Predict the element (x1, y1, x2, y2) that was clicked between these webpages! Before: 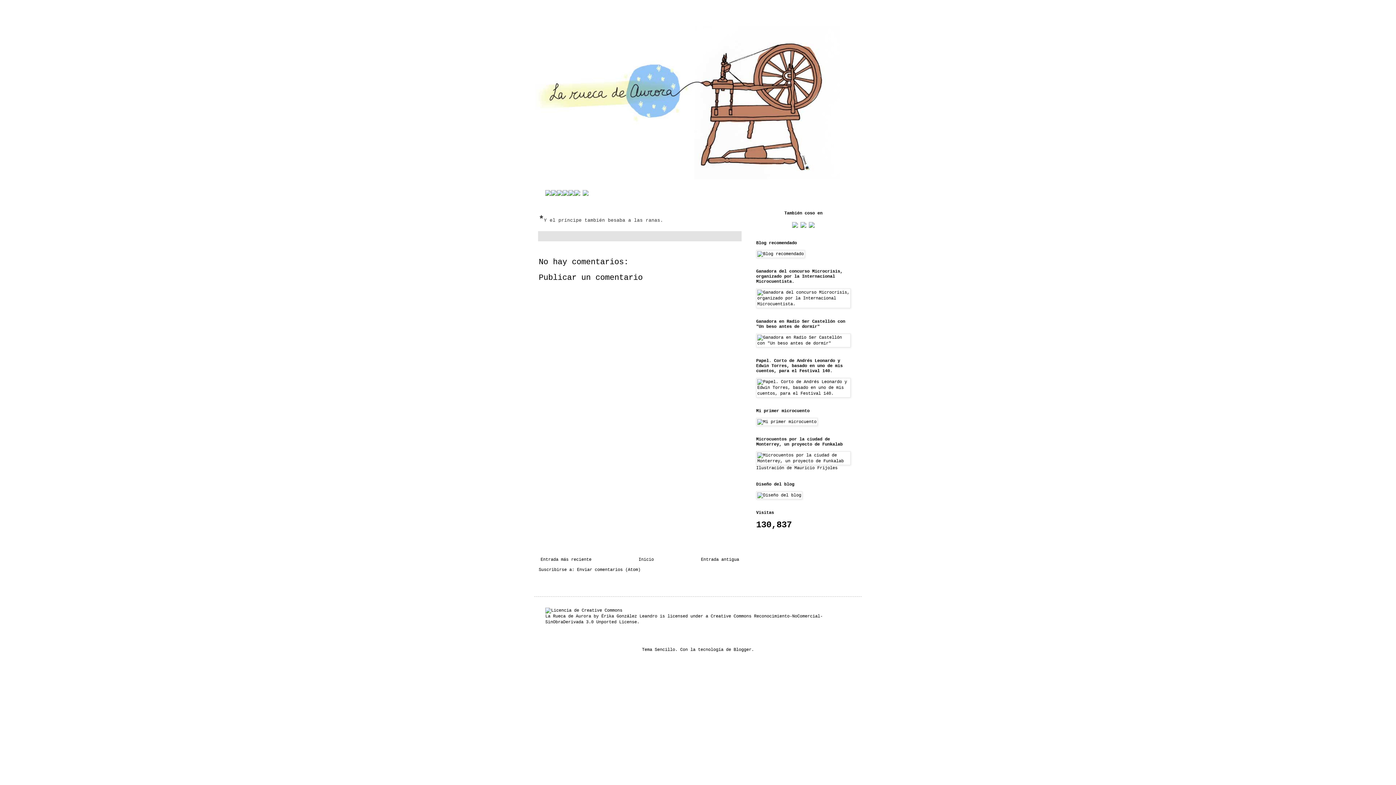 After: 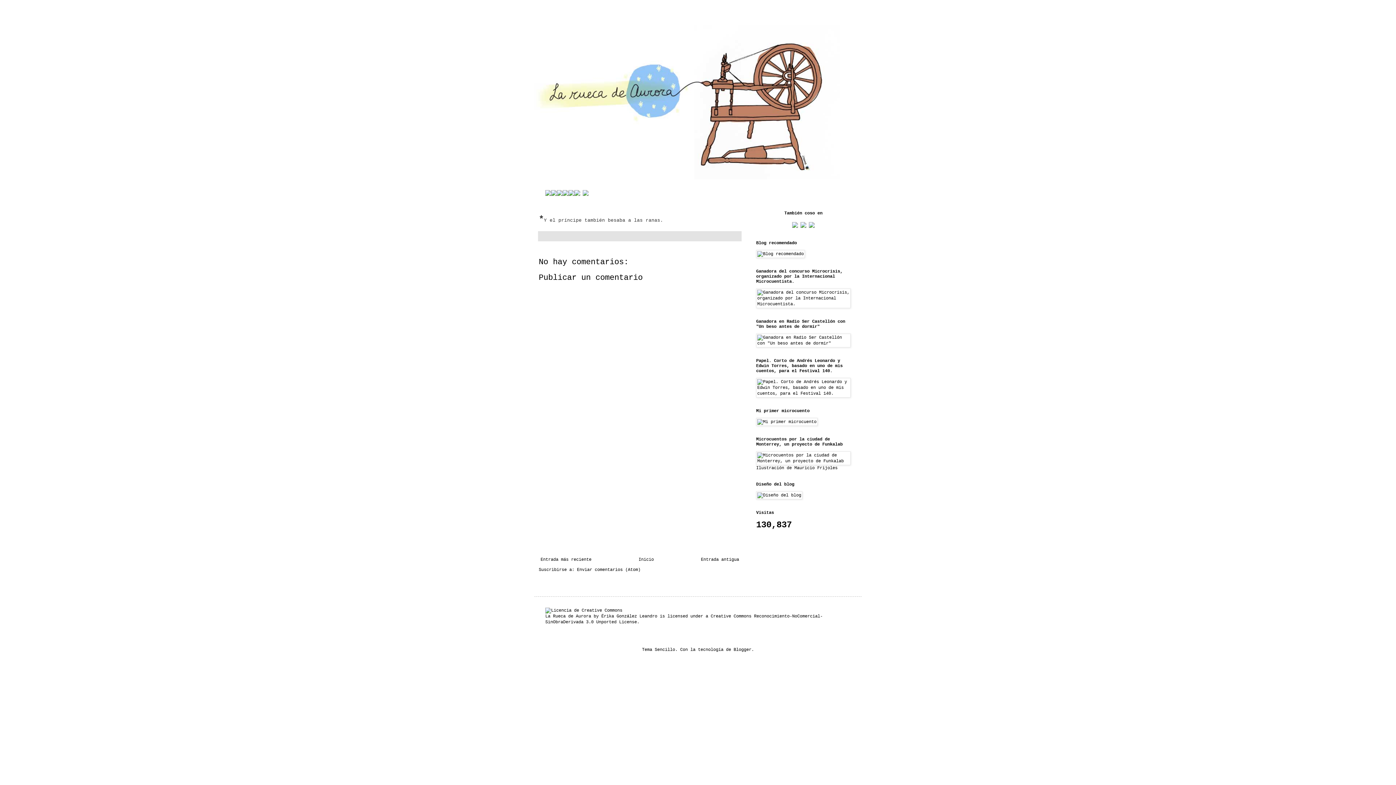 Action: bbox: (800, 224, 806, 229)